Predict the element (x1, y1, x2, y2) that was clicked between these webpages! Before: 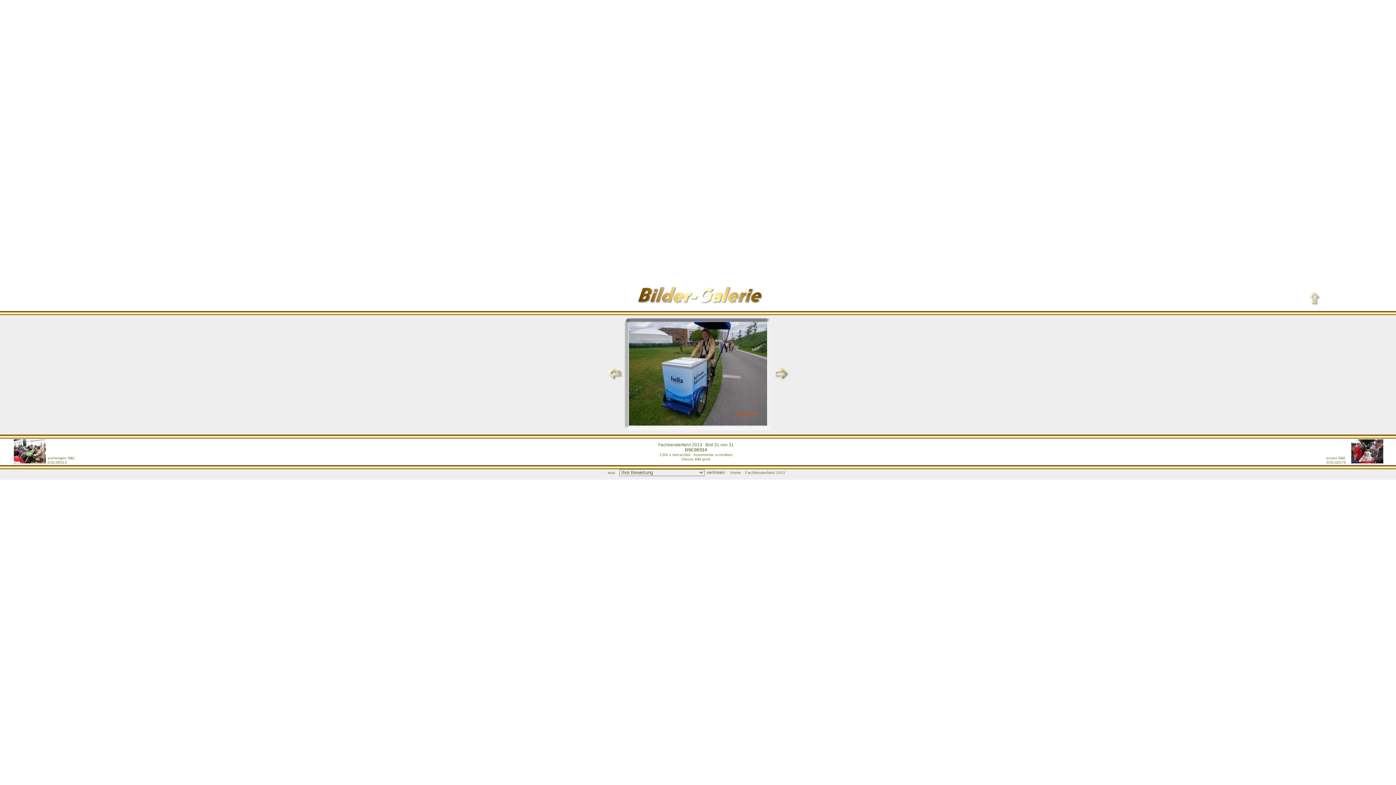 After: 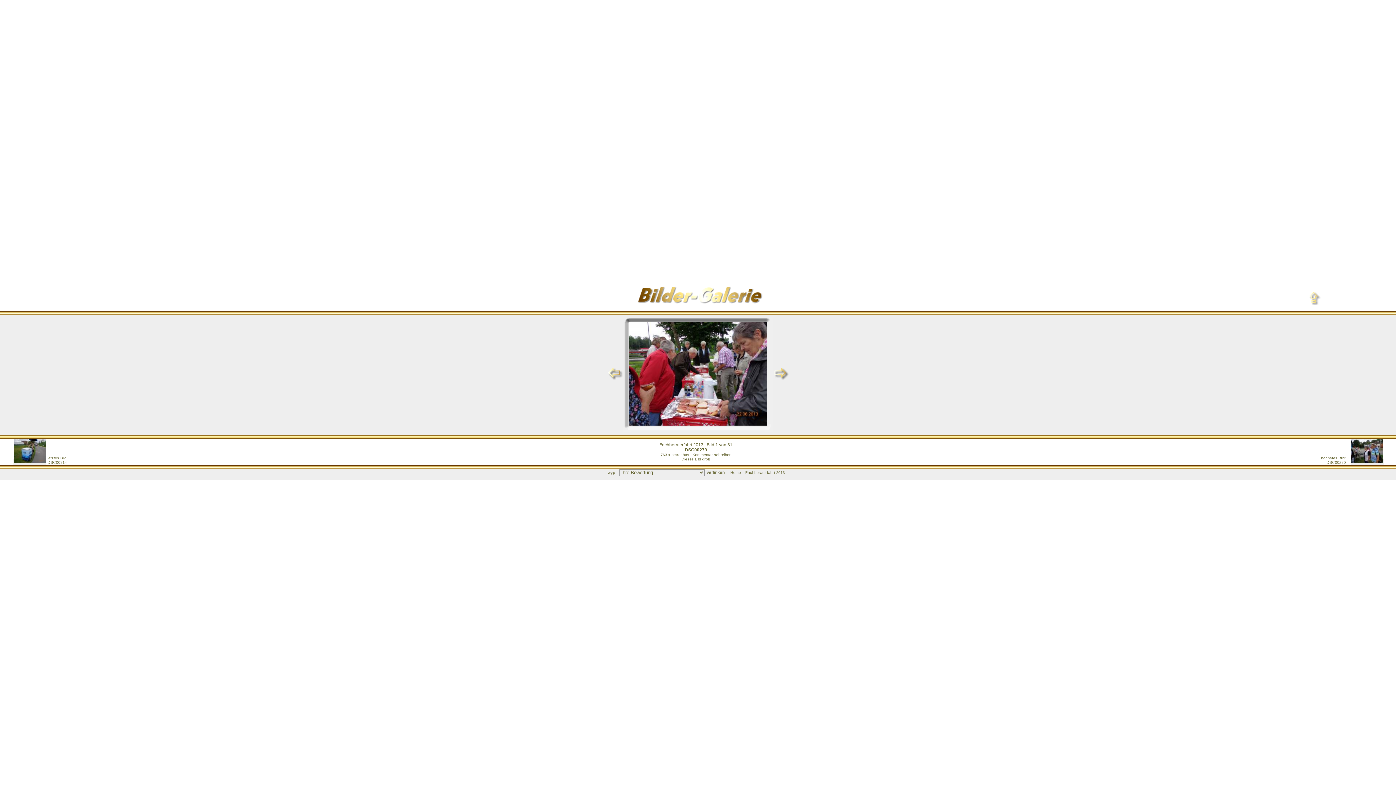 Action: label: erstes Bild:
DSC00279 bbox: (1326, 456, 1346, 464)